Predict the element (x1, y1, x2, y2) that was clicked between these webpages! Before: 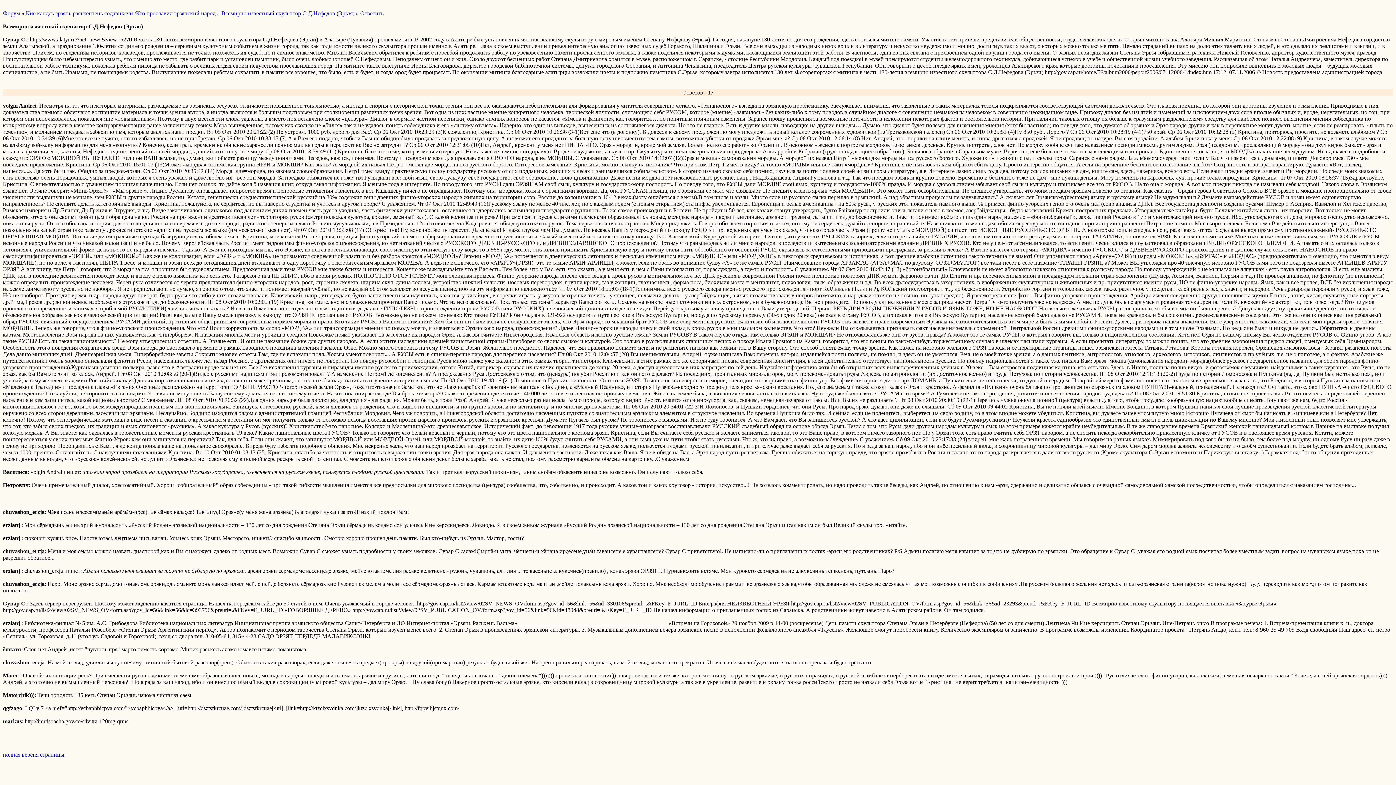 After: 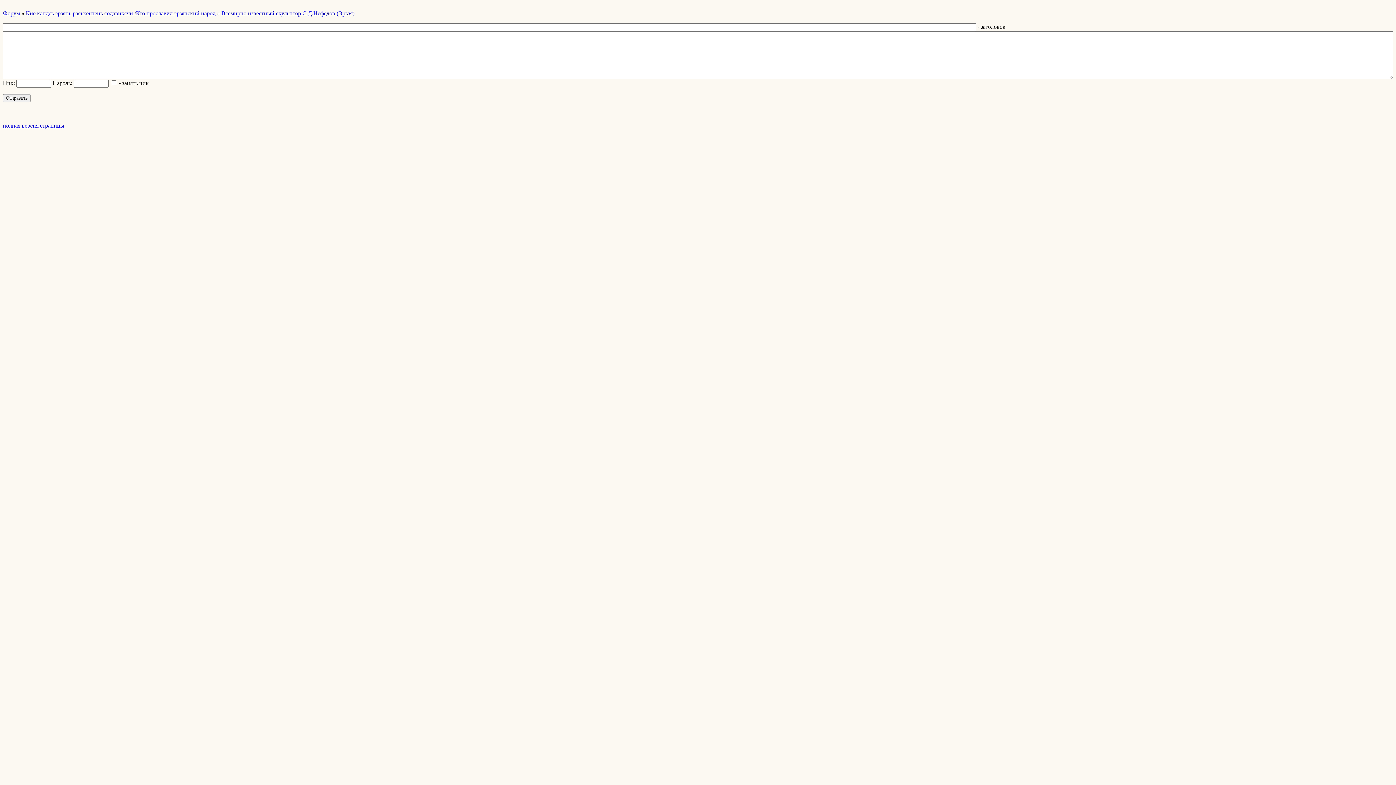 Action: label: Ответить bbox: (360, 10, 383, 16)